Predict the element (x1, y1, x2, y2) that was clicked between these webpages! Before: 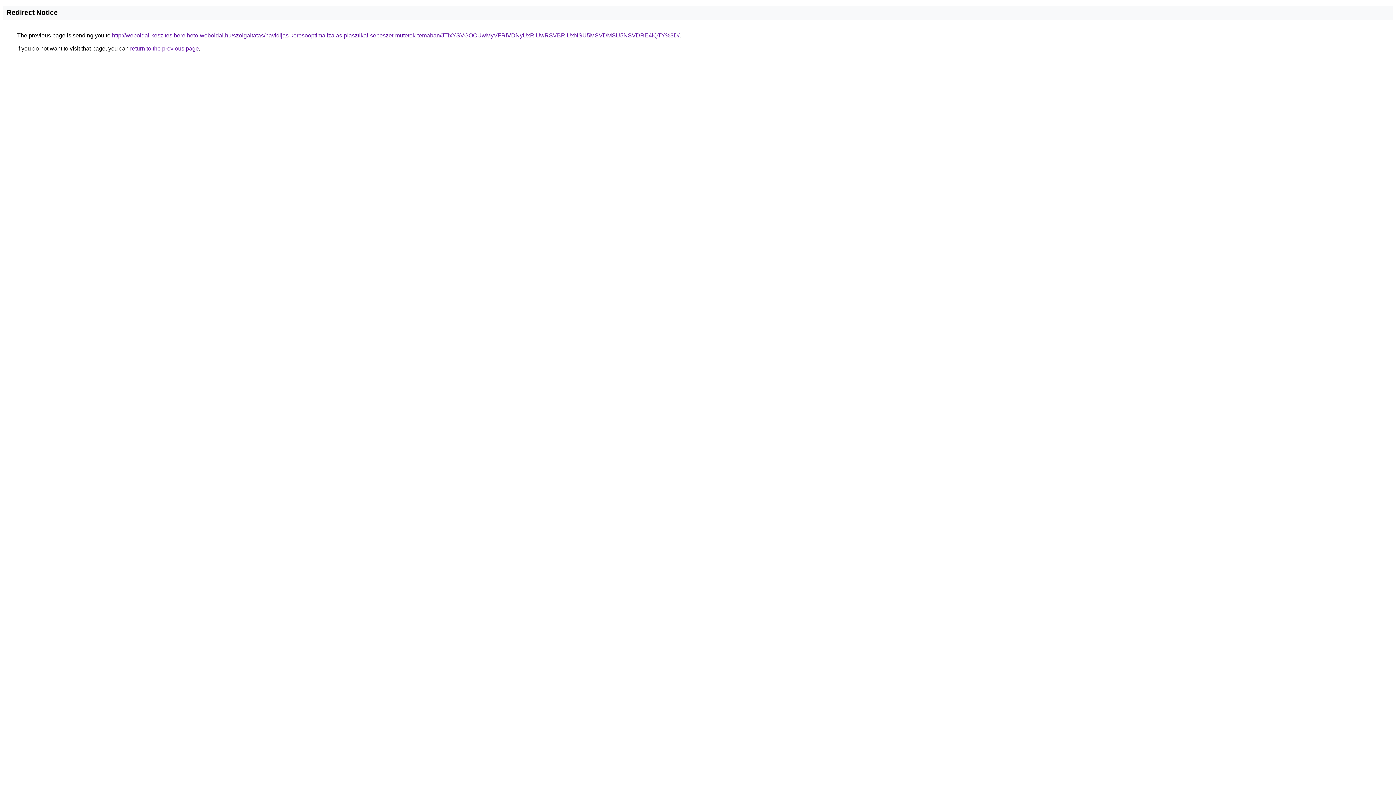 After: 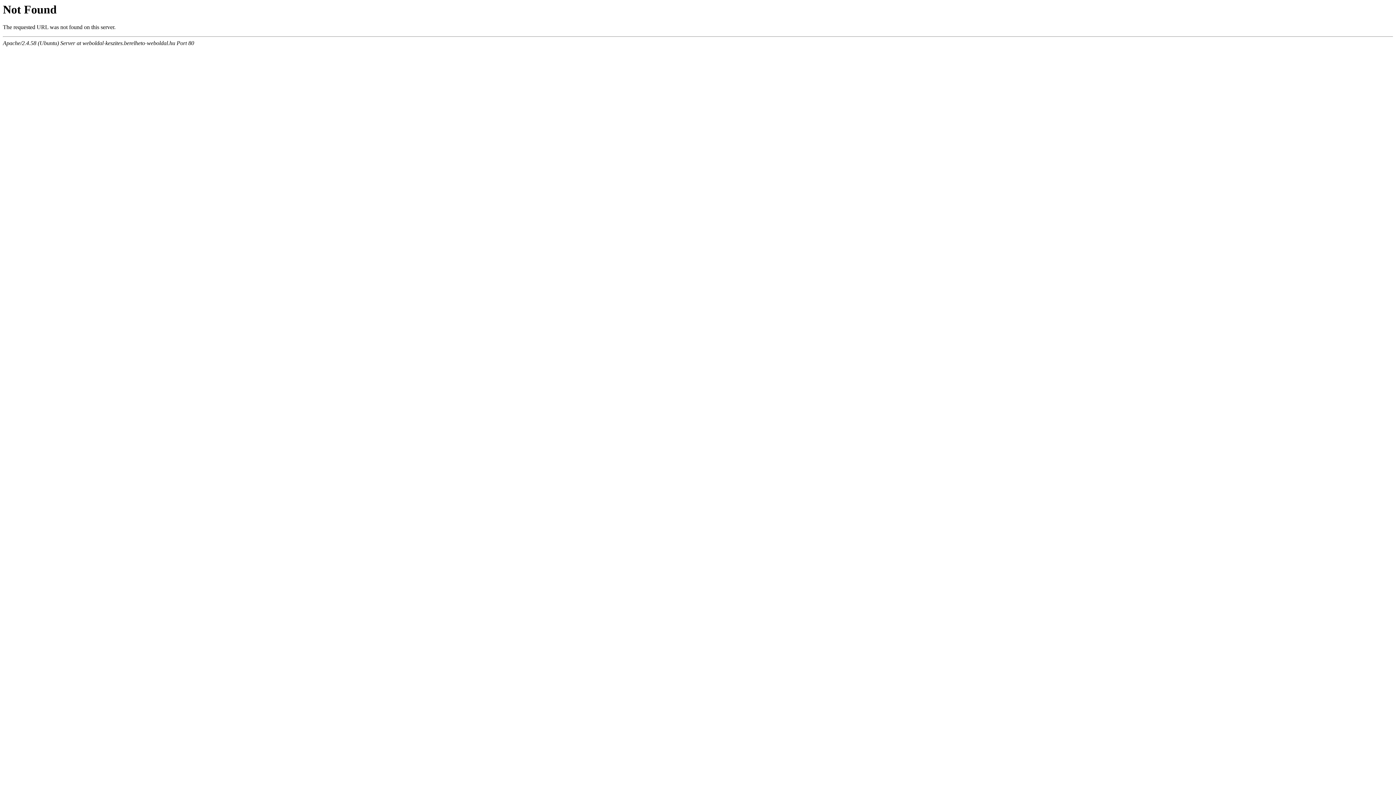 Action: bbox: (112, 32, 679, 38) label: http://weboldal-keszites.berelheto-weboldal.hu/szolgaltatas/havidijas-keresooptimalizalas-plasztikai-sebeszet-mutetek-temaban/JTIxYSVGOCUwMyVFRiVDNyUxRiUwRSVBRiUxNSU5MSVDMSU5NSVDRE4lQTY%3D/